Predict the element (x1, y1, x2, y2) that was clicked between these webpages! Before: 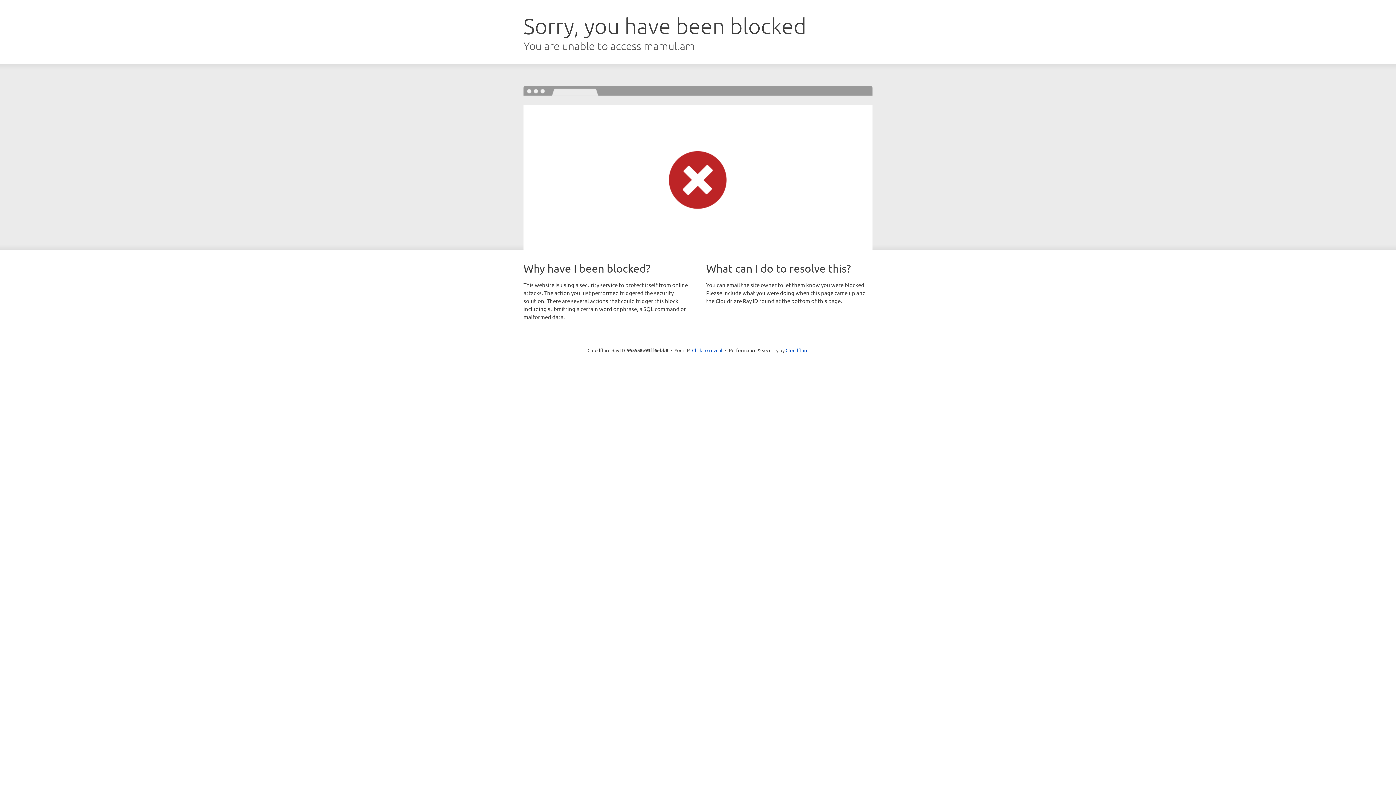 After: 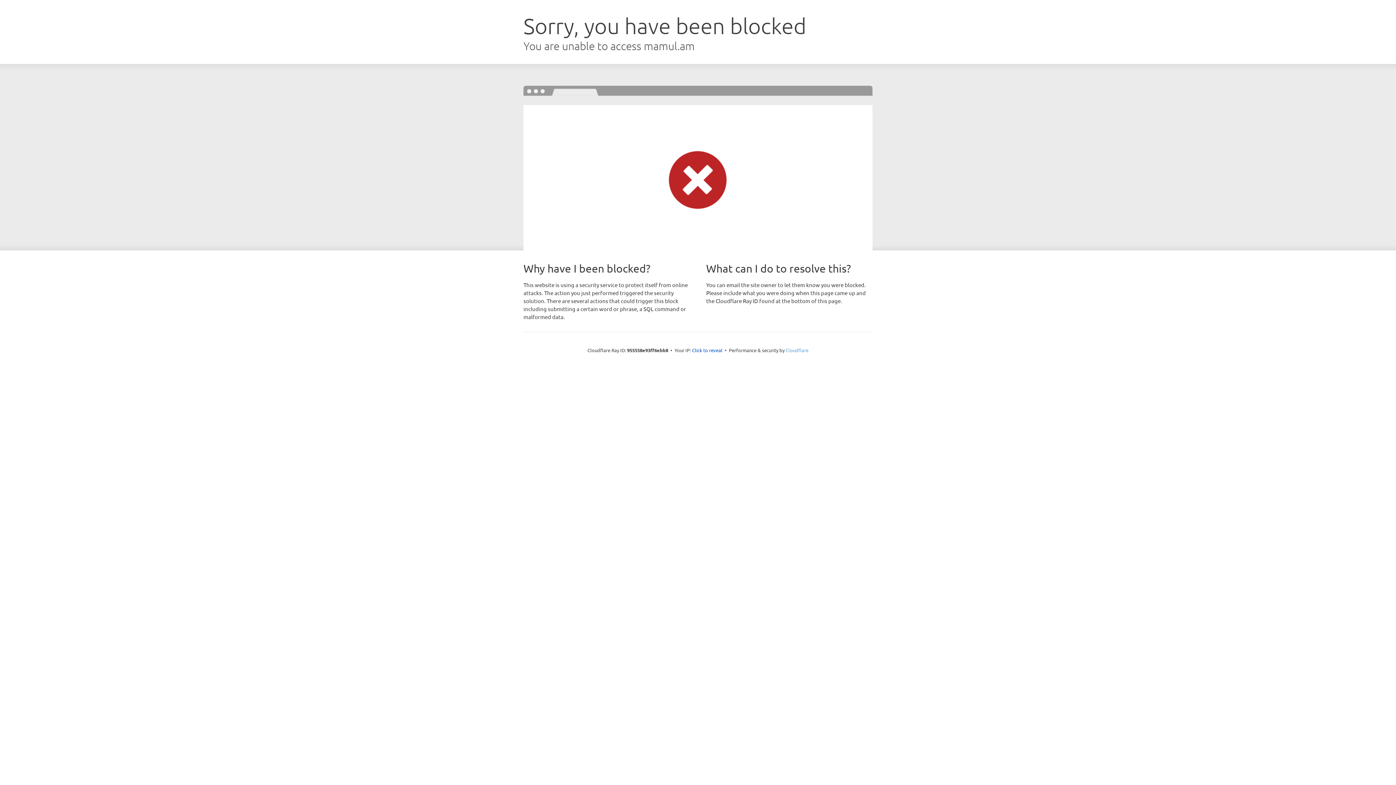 Action: label: Cloudflare bbox: (785, 347, 808, 353)